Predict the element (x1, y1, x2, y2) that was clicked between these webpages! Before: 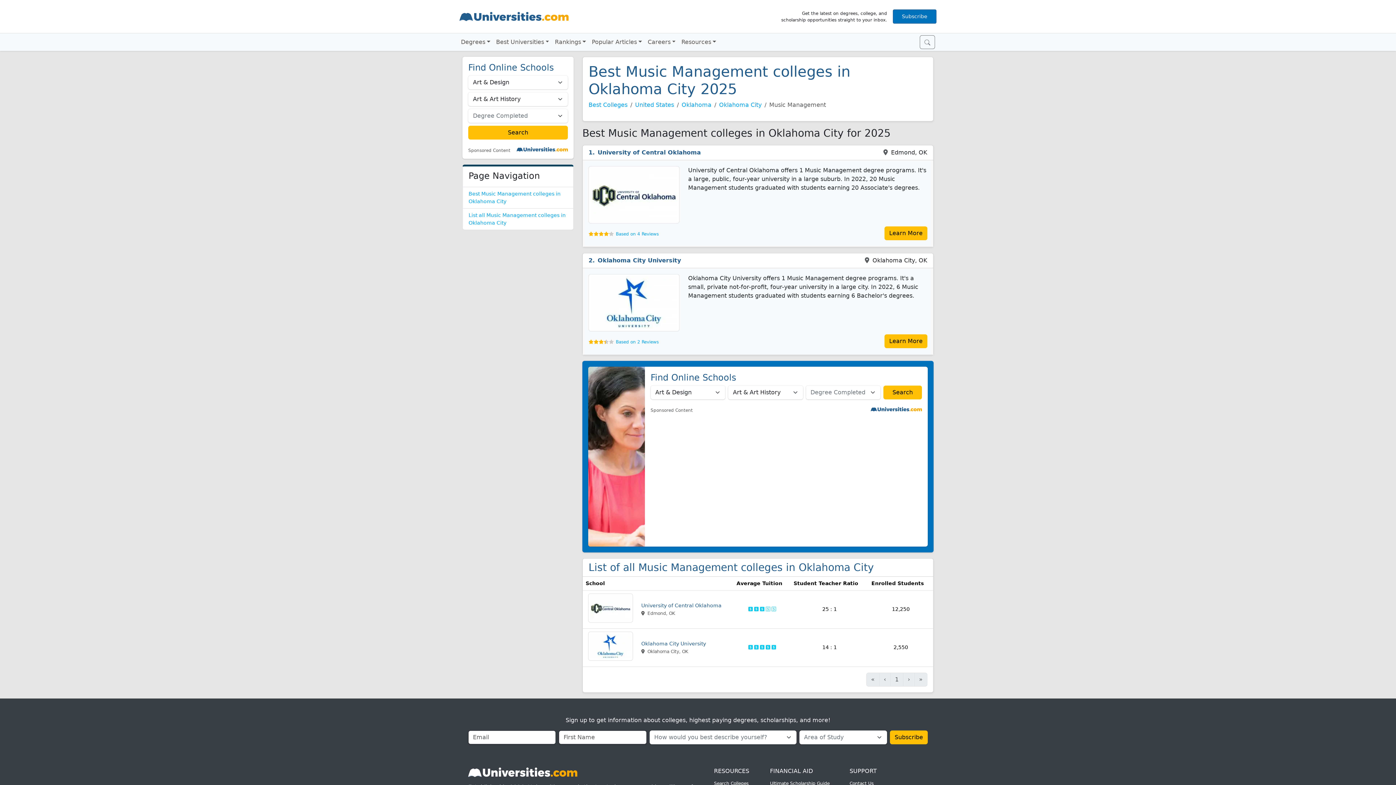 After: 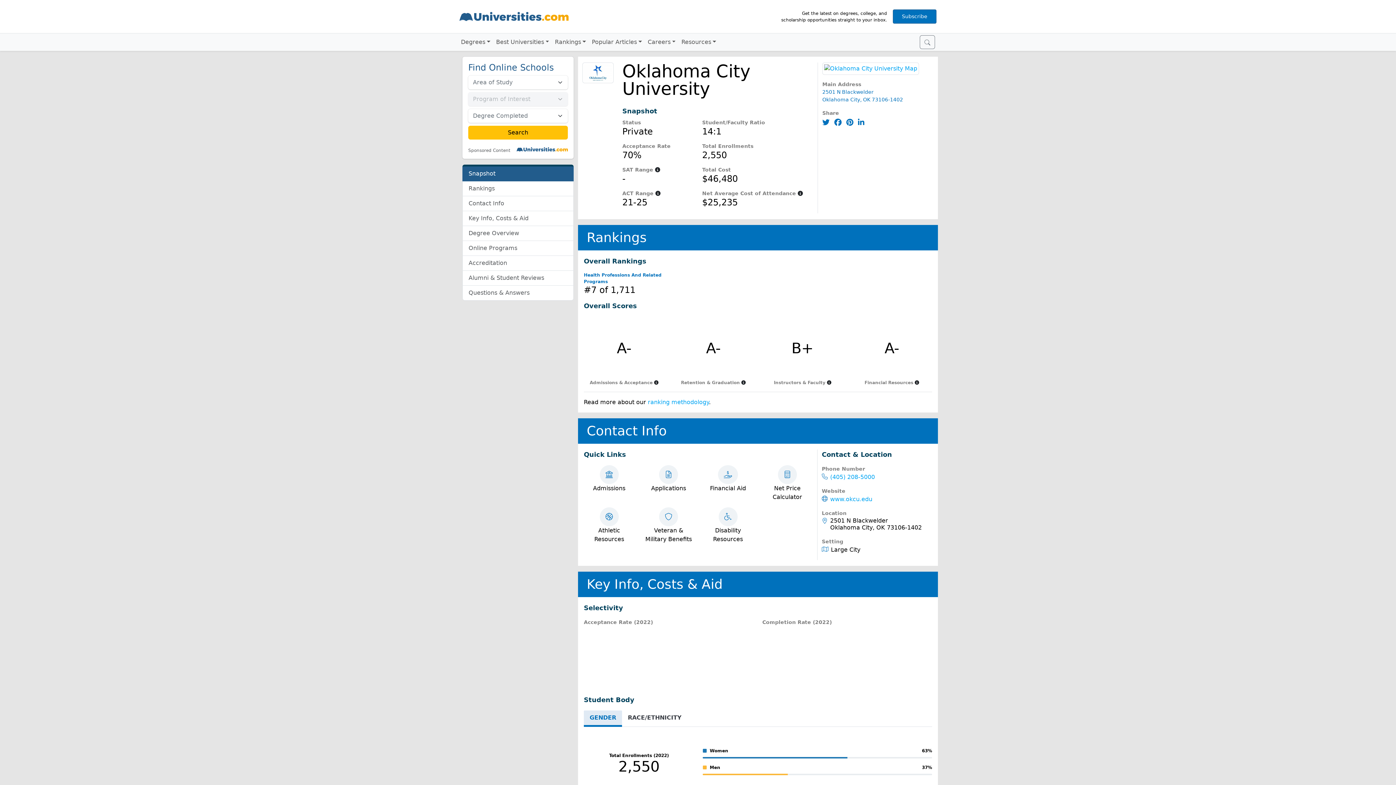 Action: bbox: (641, 640, 730, 648) label: Oklahoma City University